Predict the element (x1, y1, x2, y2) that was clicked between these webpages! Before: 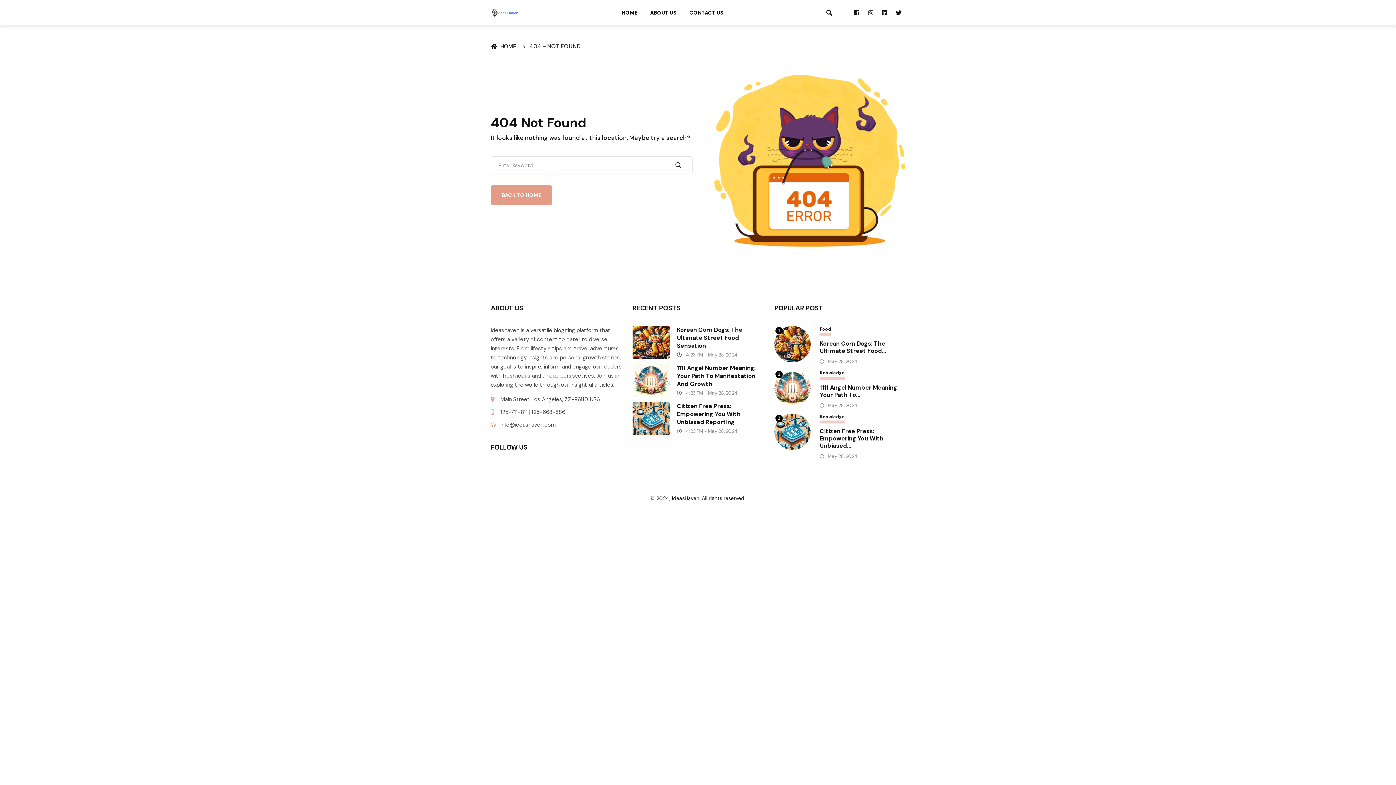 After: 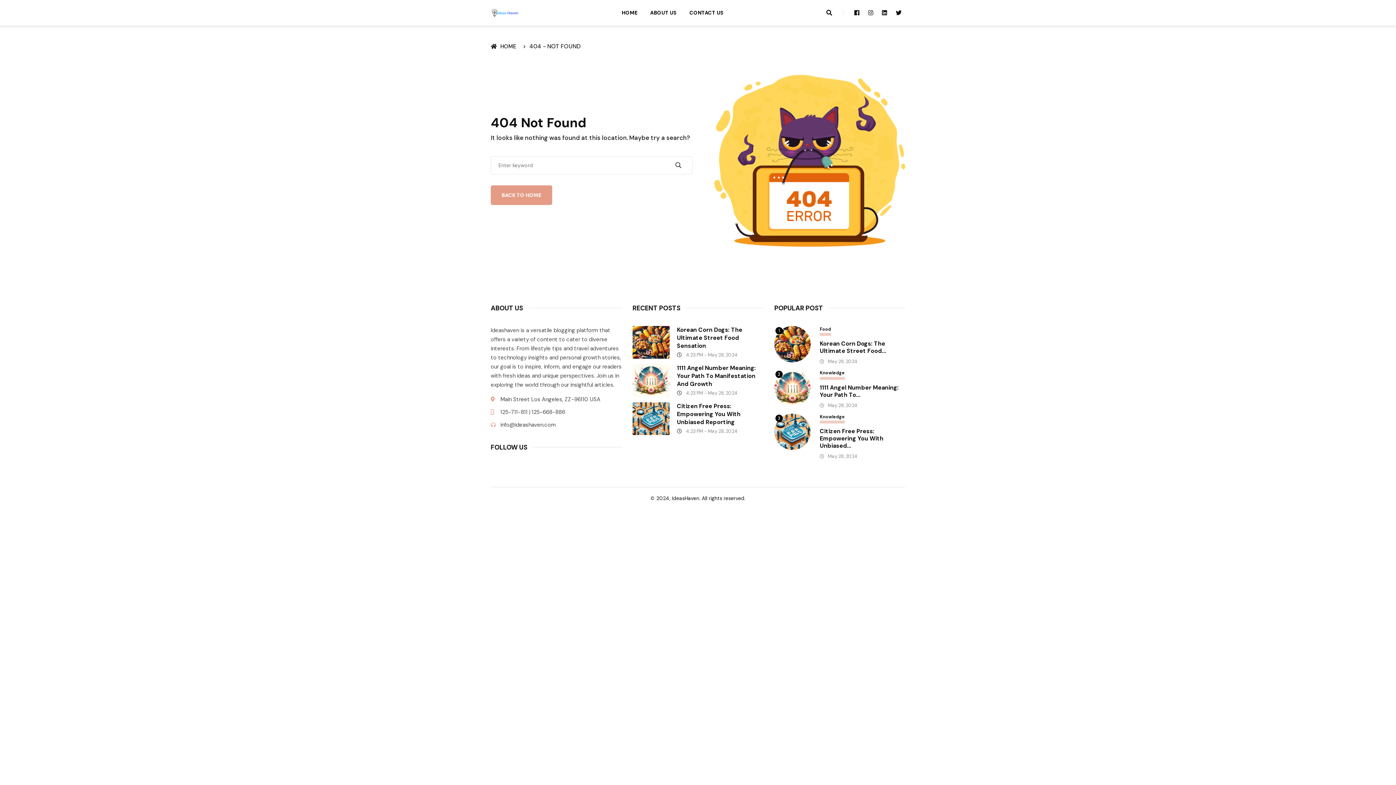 Action: bbox: (854, 9, 859, 16)